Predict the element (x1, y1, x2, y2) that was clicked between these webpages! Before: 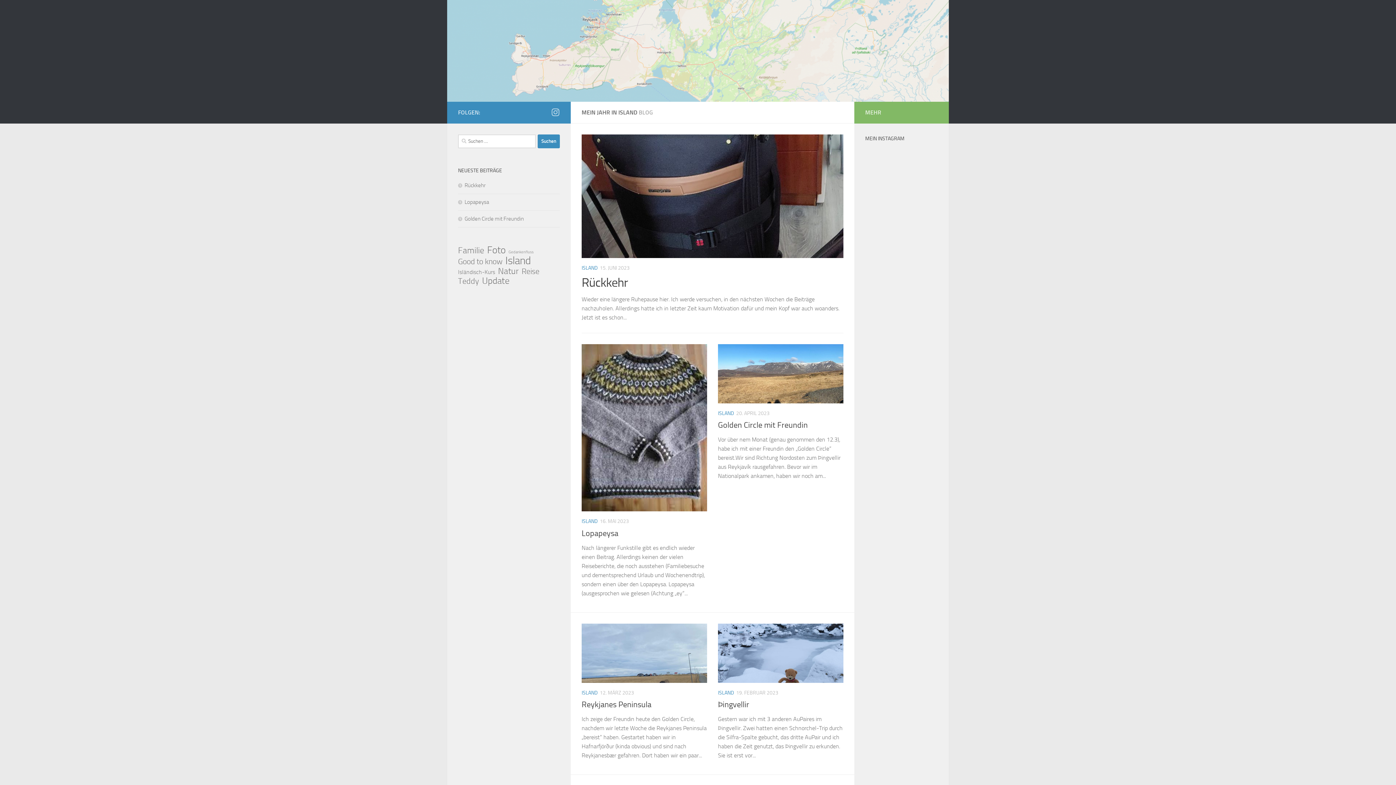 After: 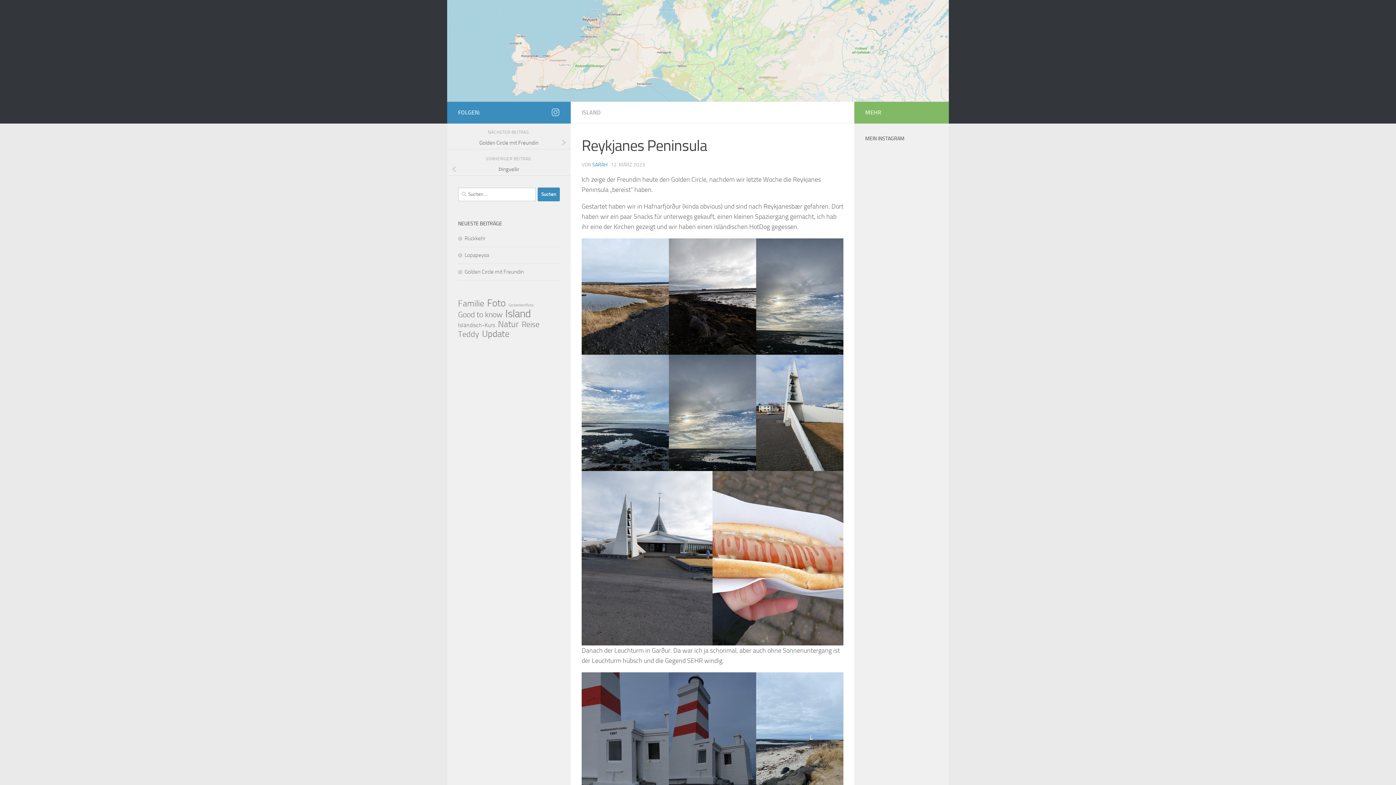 Action: label: Reykjanes Peninsula bbox: (581, 700, 651, 709)